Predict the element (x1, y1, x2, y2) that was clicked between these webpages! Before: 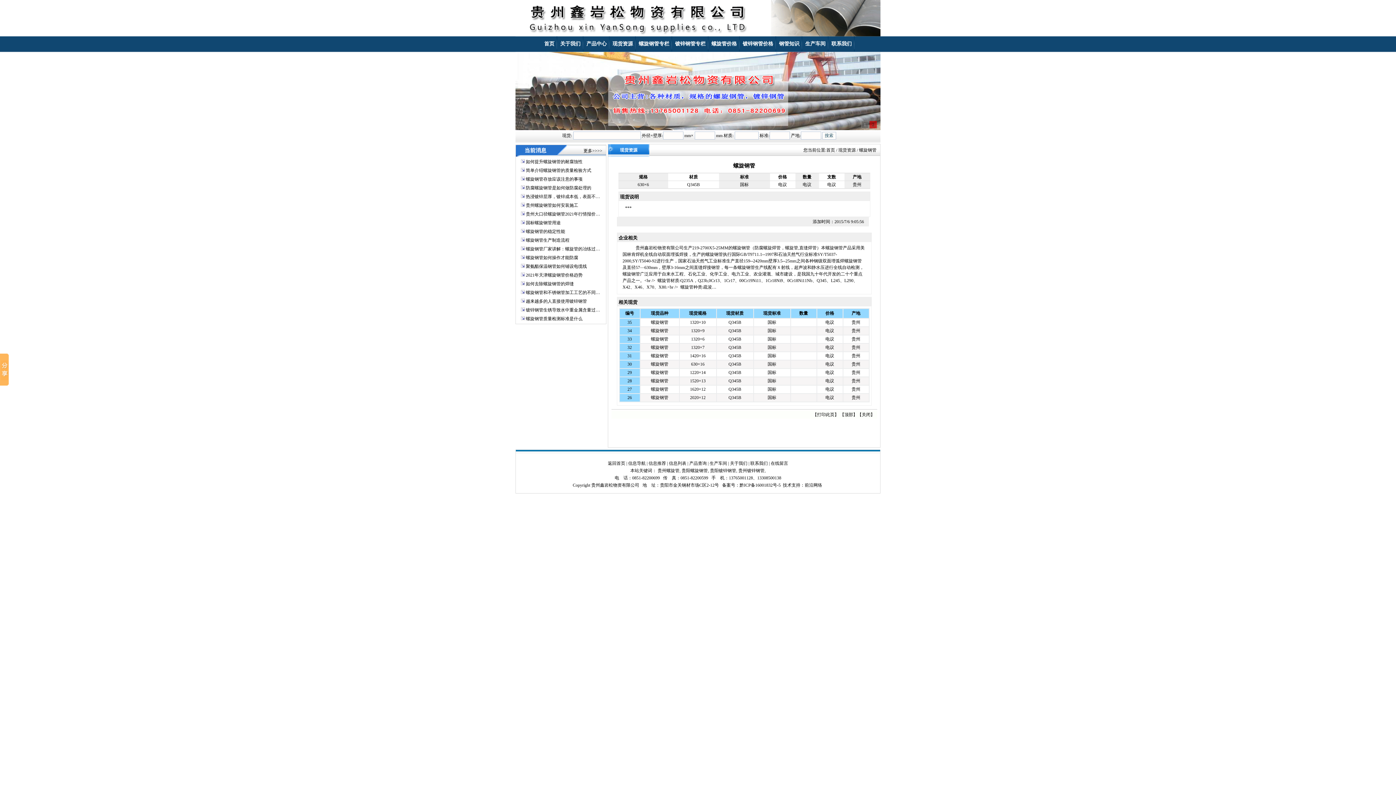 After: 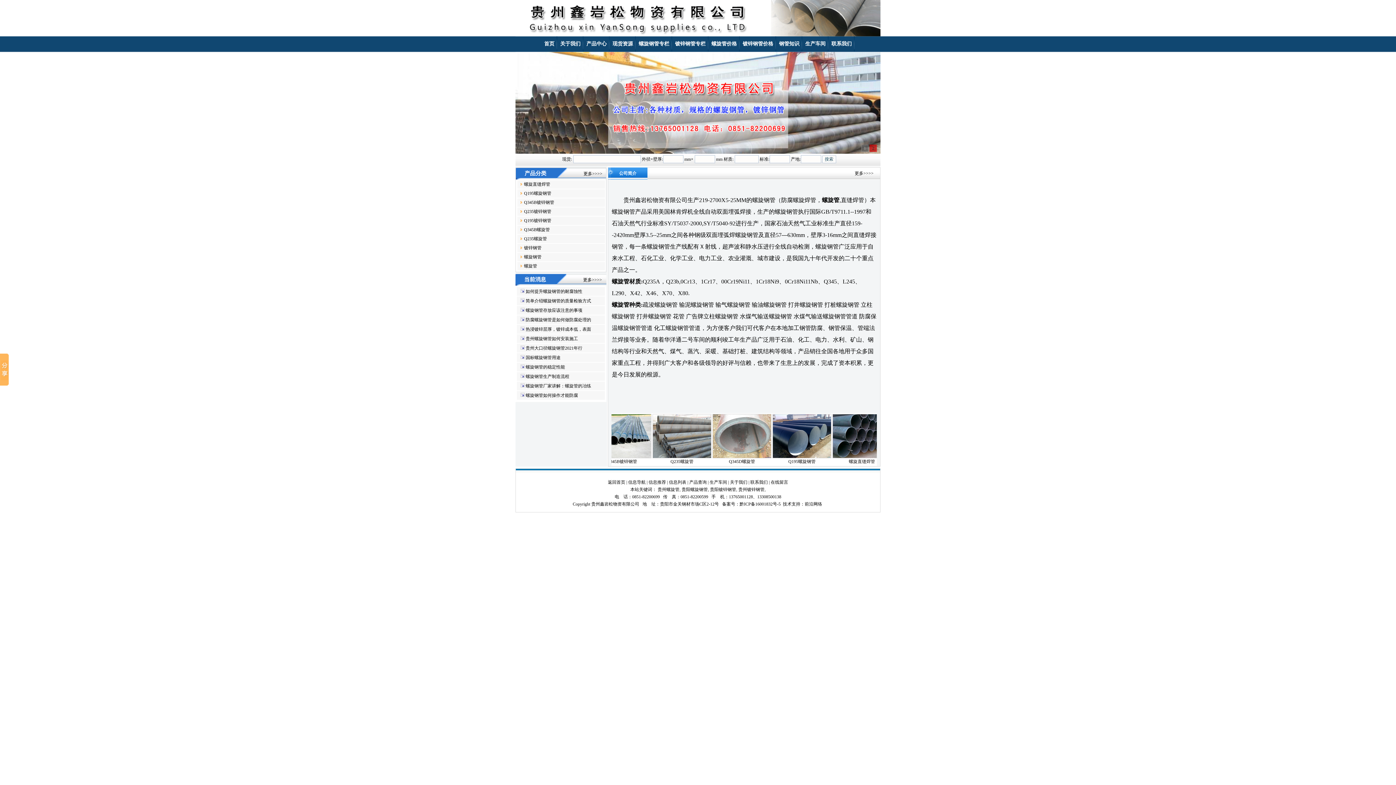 Action: label: 关于我们 bbox: (730, 461, 747, 466)